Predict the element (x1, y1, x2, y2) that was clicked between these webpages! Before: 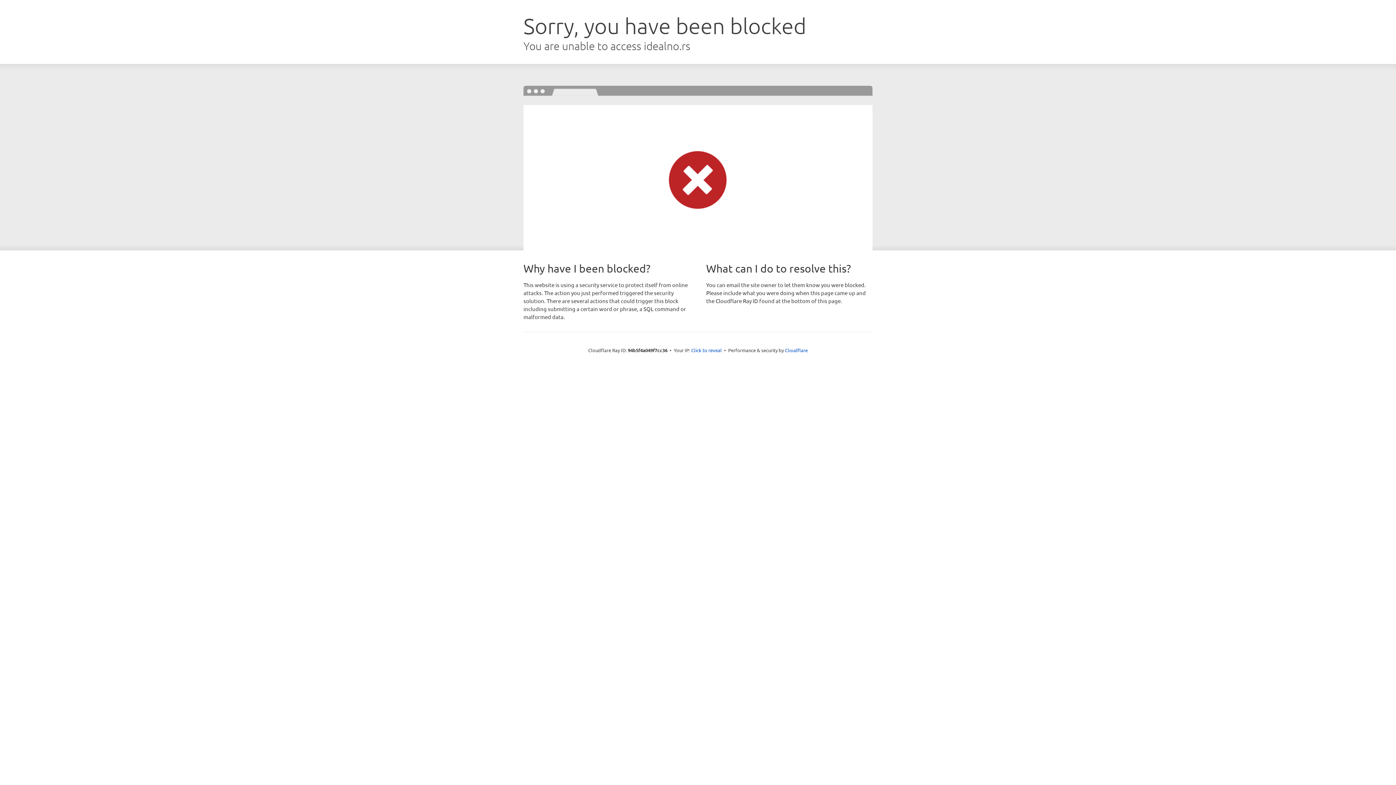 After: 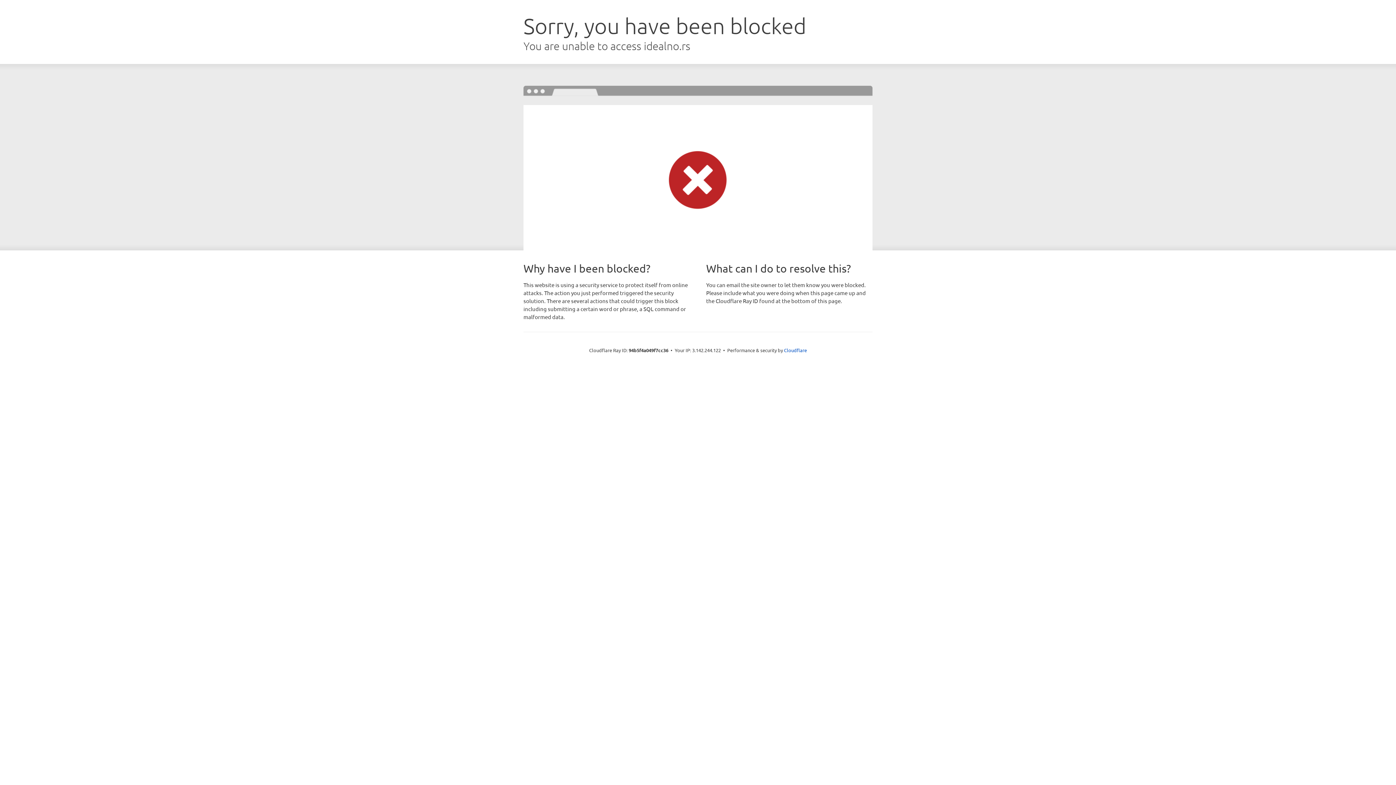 Action: bbox: (691, 346, 722, 353) label: Click to reveal